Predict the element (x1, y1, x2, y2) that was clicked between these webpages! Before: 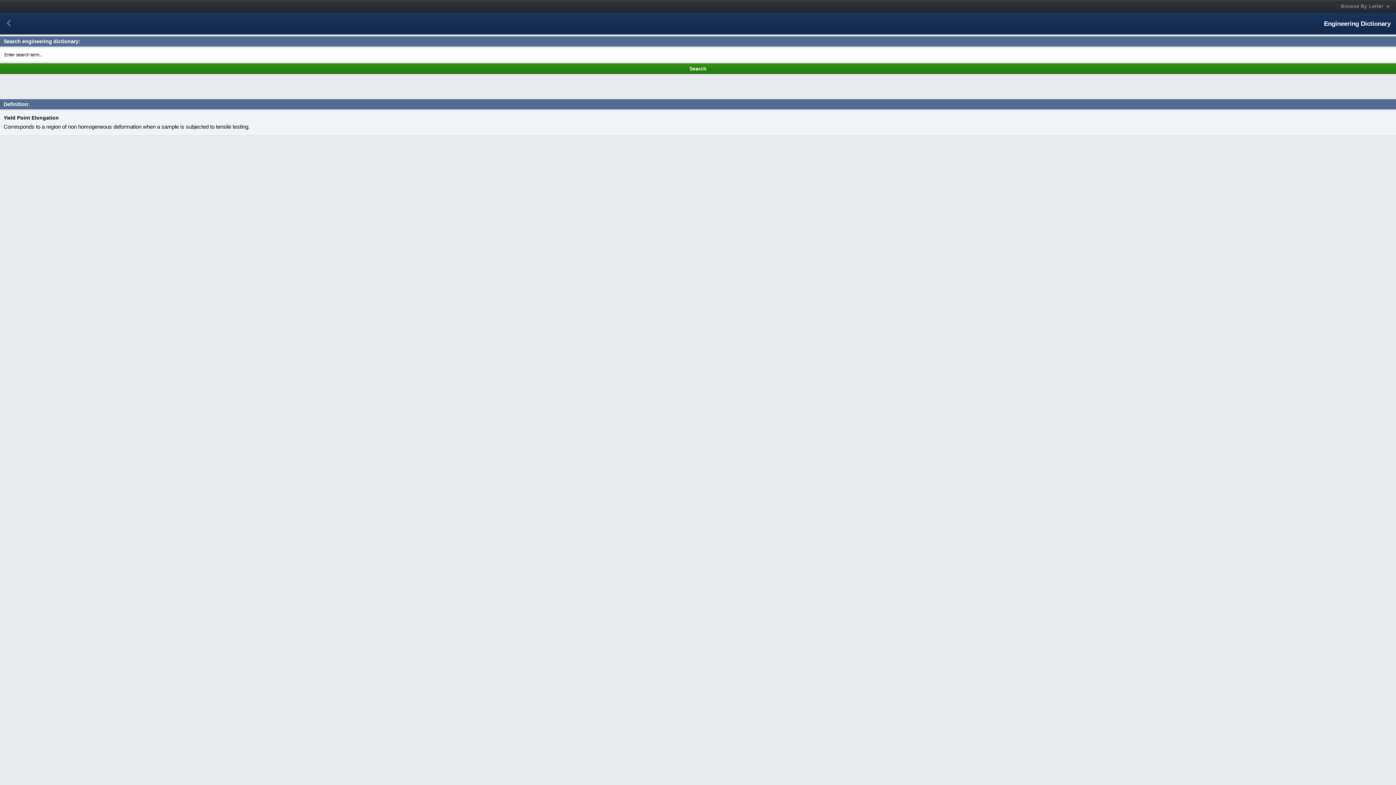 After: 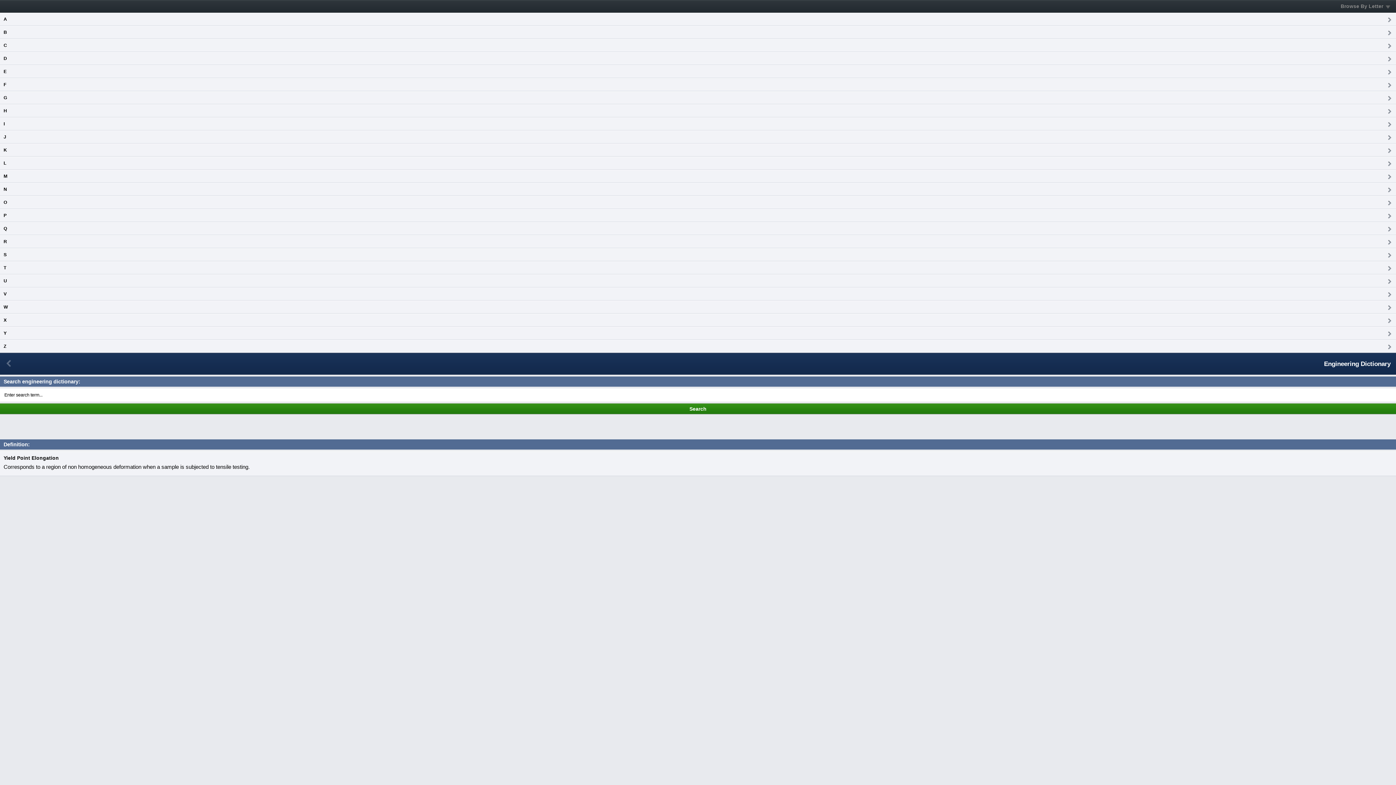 Action: label: Browse By Letter bbox: (0, 0, 1396, 12)